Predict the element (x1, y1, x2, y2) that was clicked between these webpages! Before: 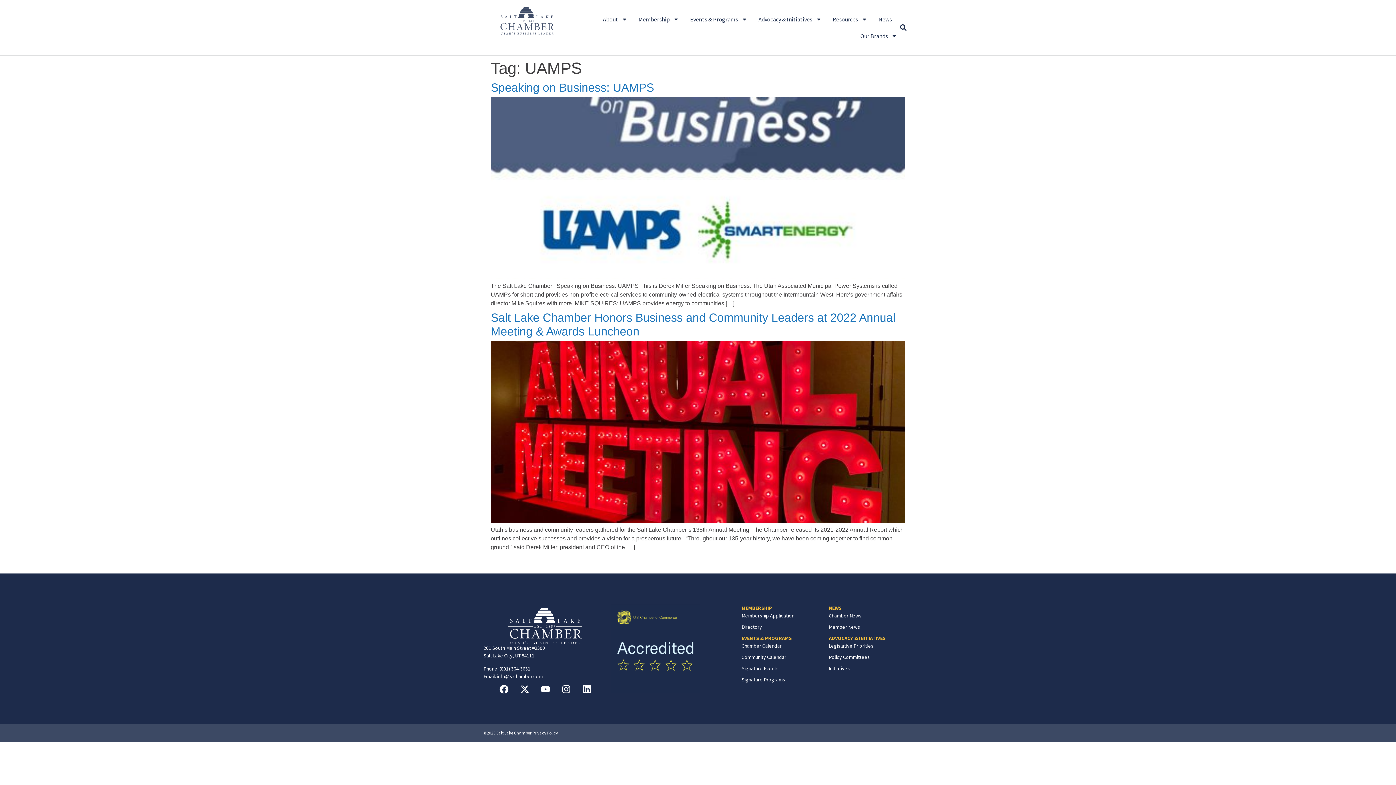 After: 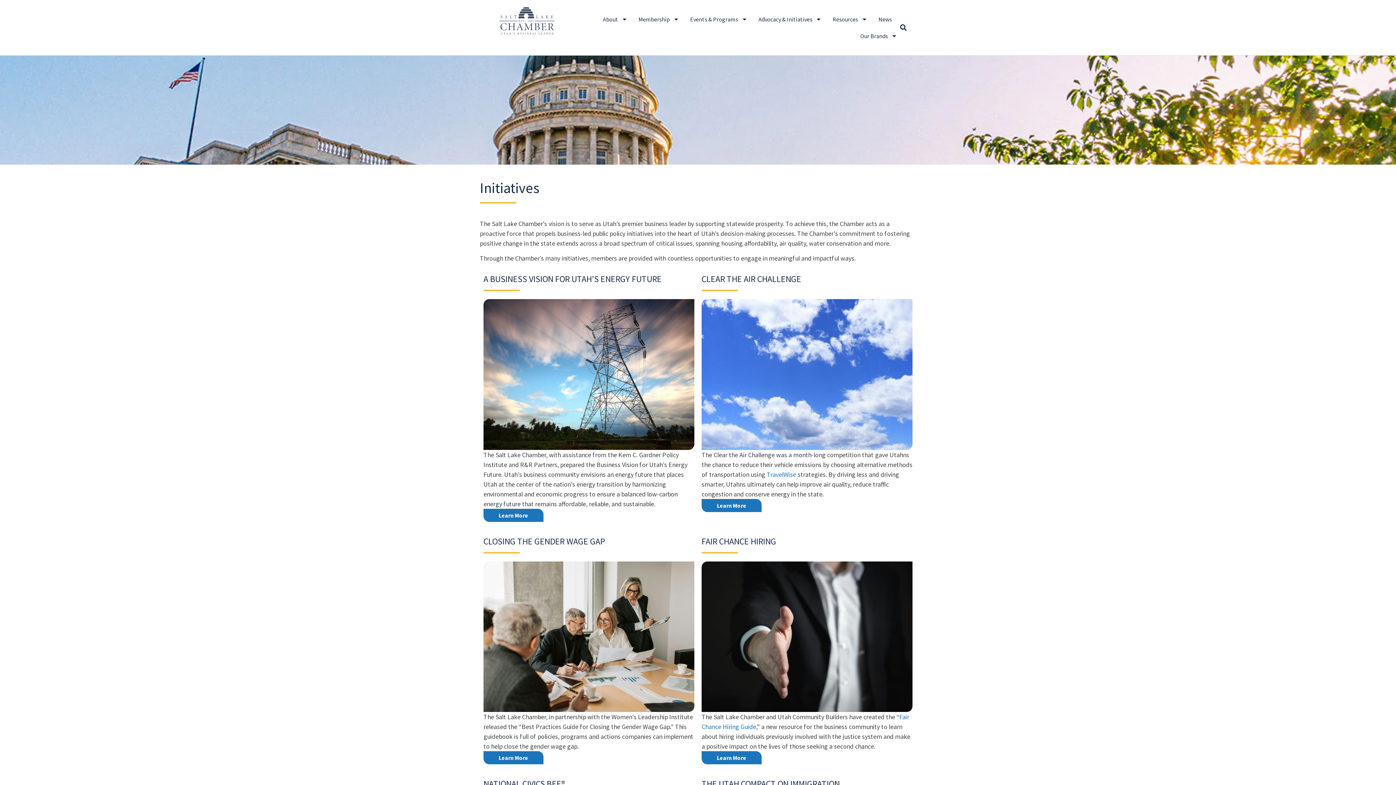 Action: label: Initiatives bbox: (829, 665, 916, 672)